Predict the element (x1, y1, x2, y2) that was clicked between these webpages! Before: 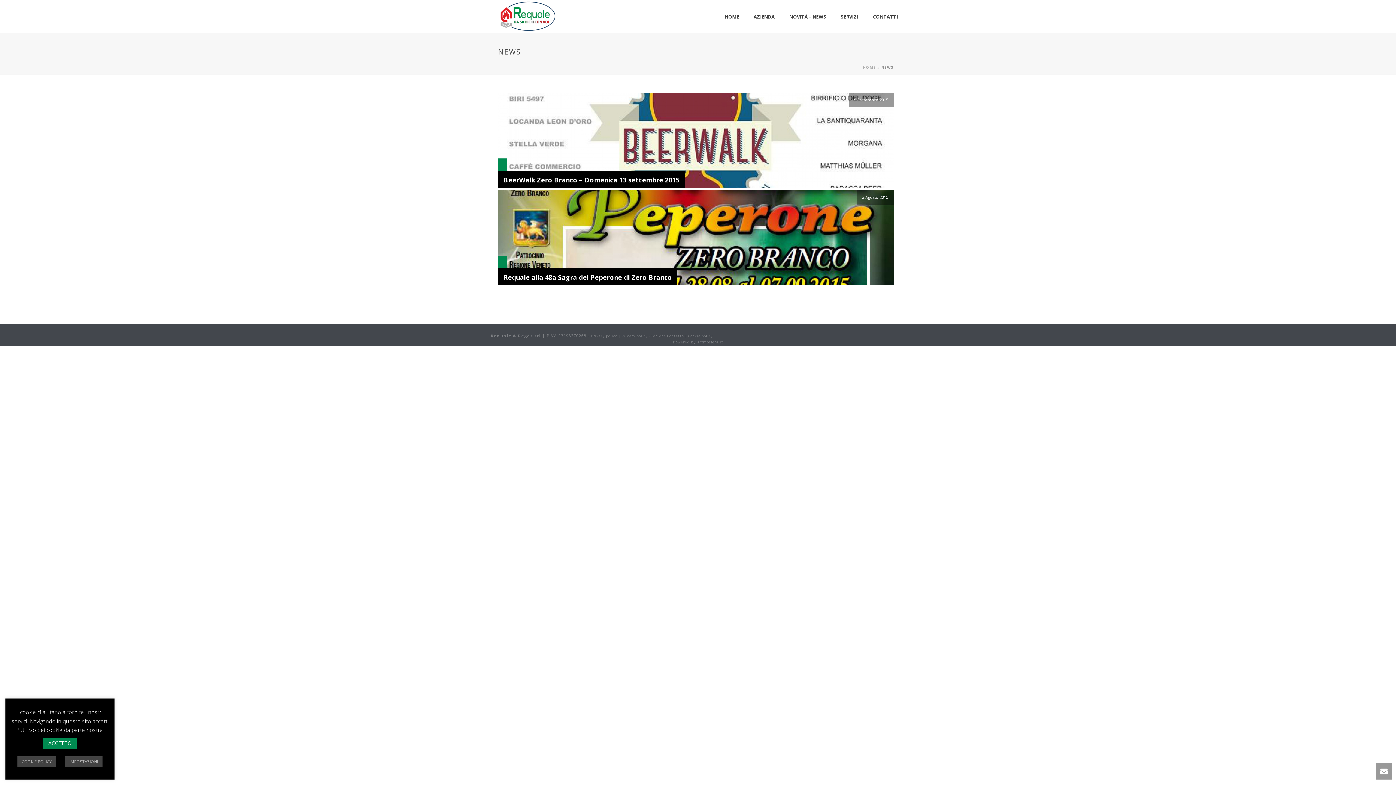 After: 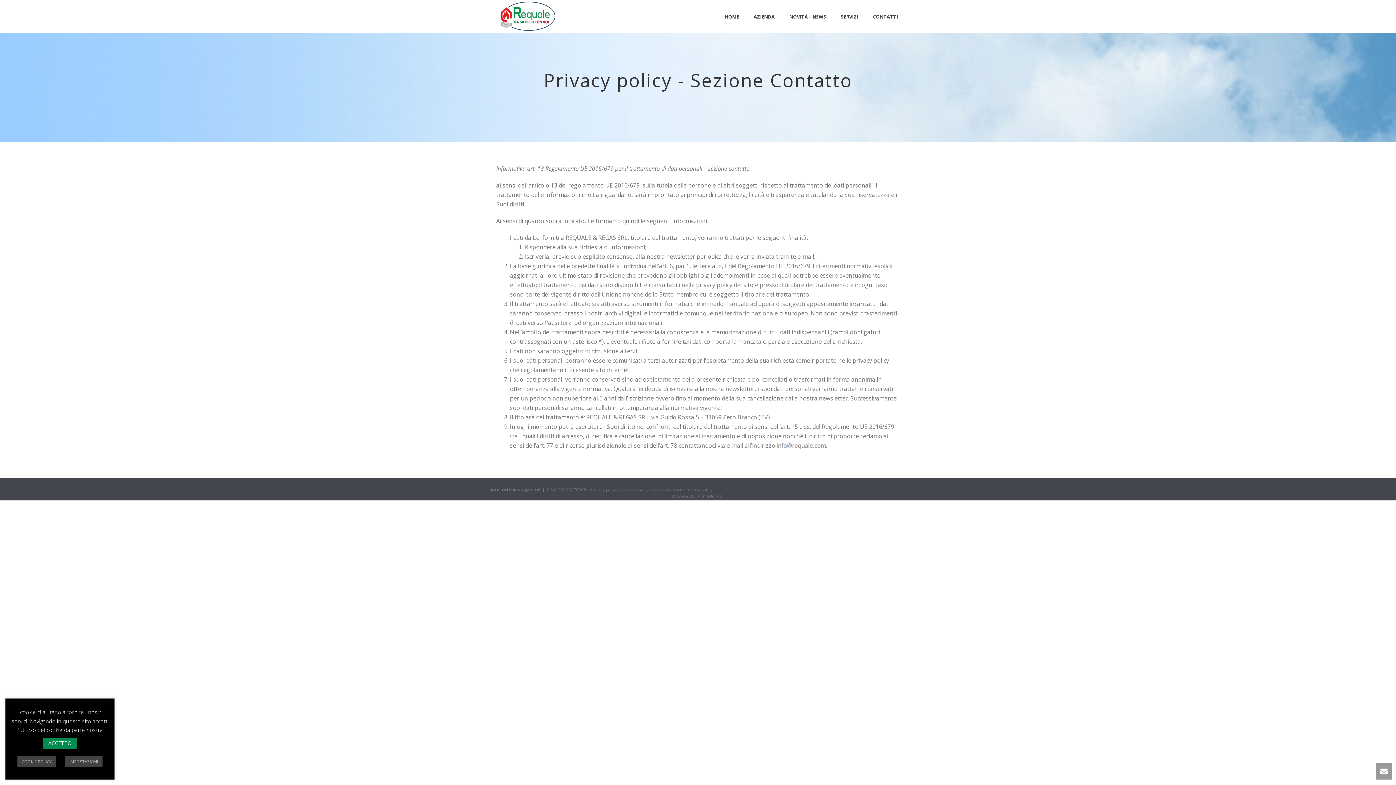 Action: bbox: (621, 333, 684, 338) label: Privacy policy - Sezione Contatto